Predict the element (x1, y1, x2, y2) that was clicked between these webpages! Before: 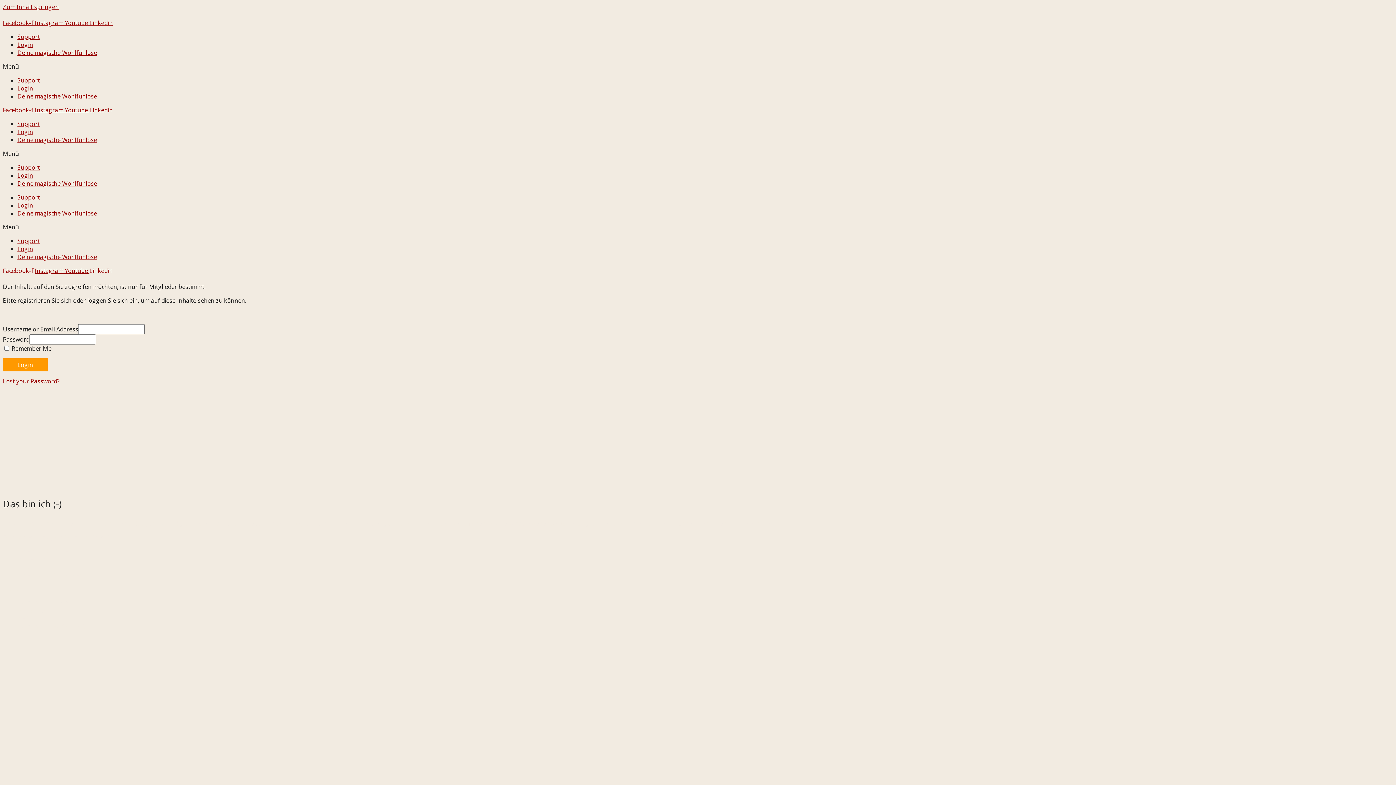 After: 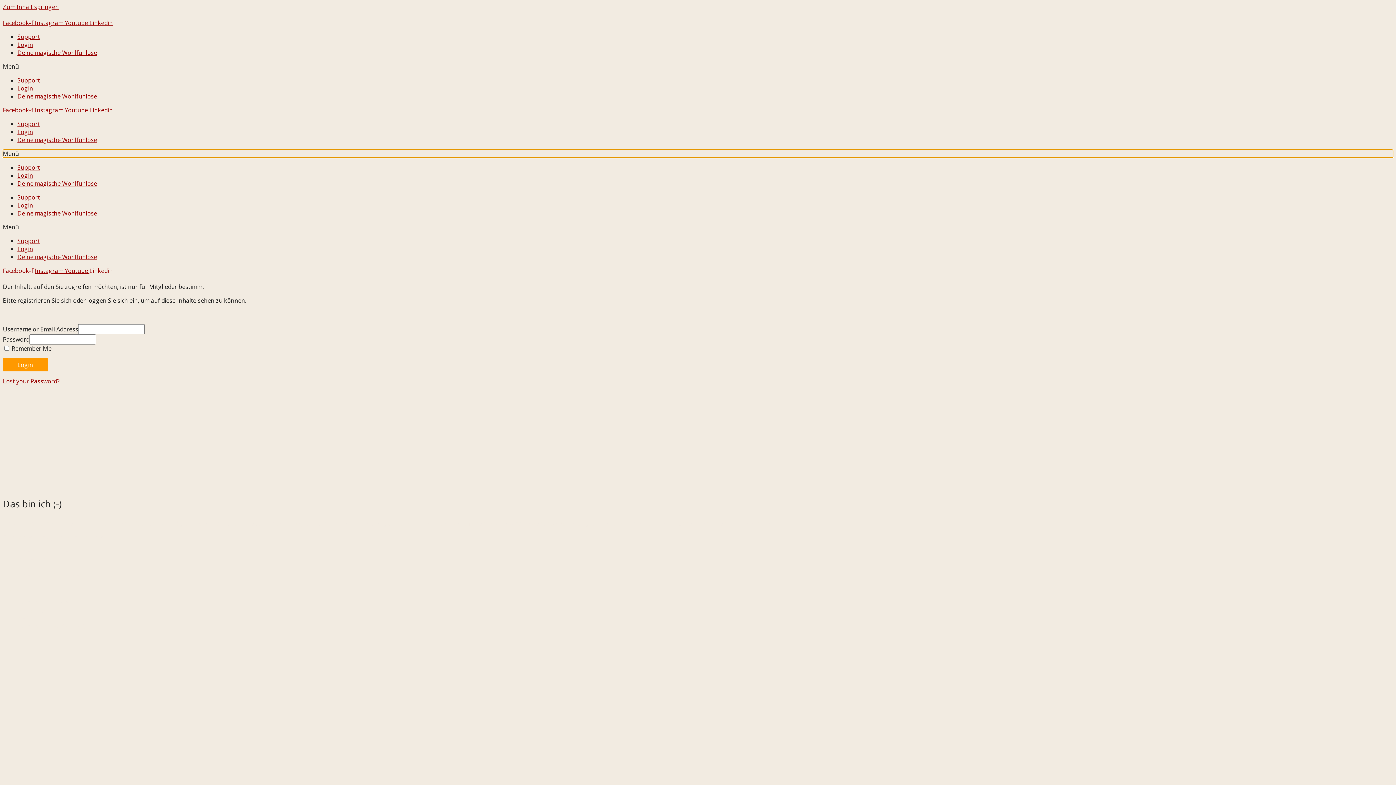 Action: label: Menu Toggle bbox: (2, 149, 1393, 157)